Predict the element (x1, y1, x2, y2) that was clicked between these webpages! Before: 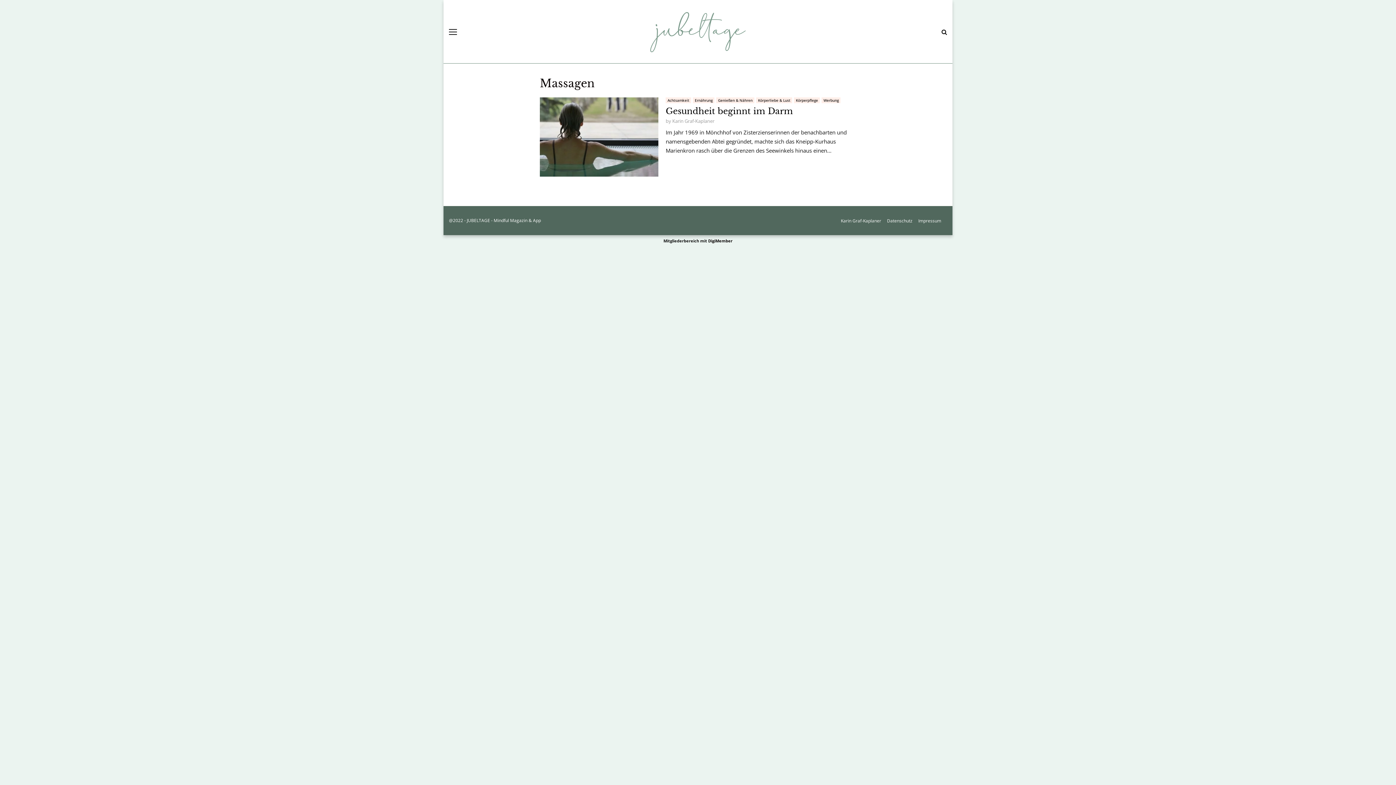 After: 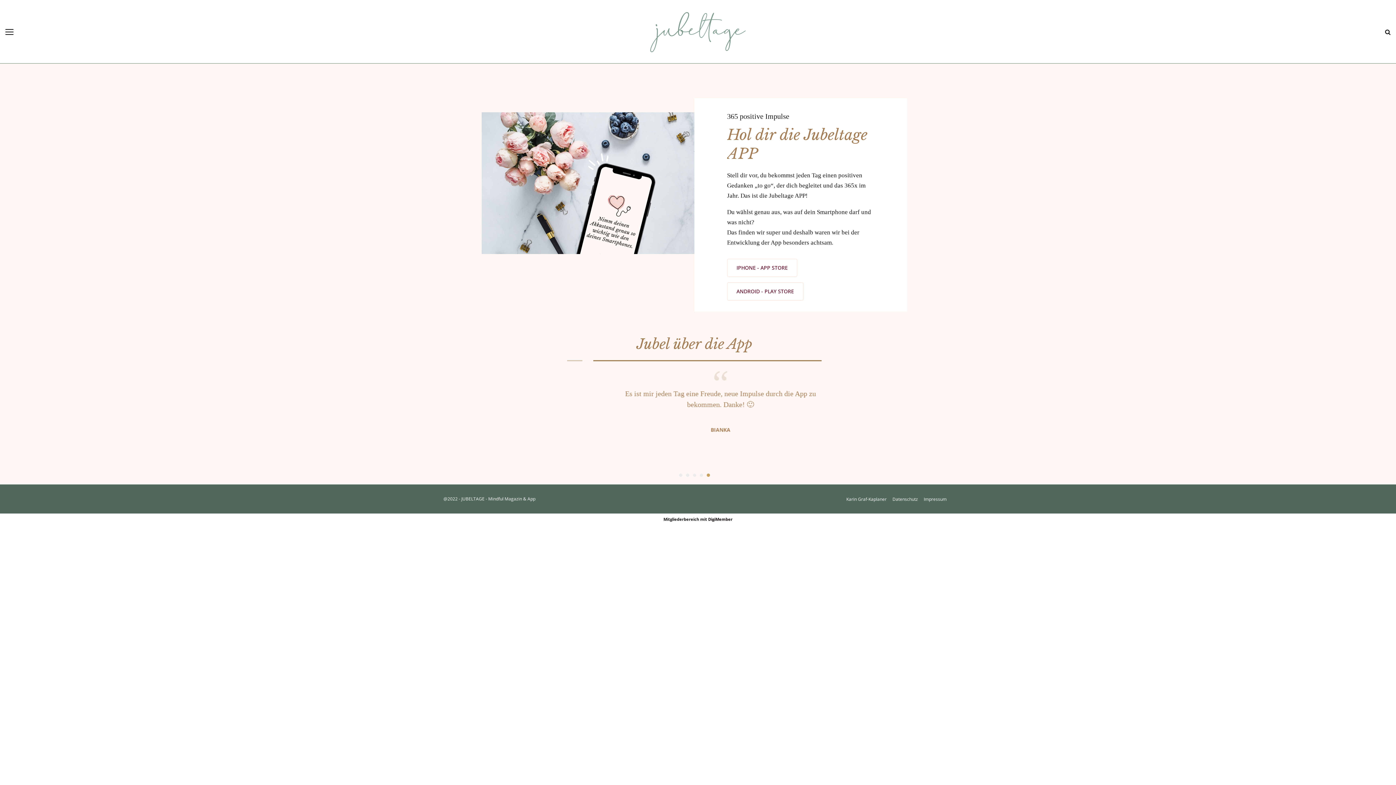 Action: bbox: (634, 0, 761, 64)